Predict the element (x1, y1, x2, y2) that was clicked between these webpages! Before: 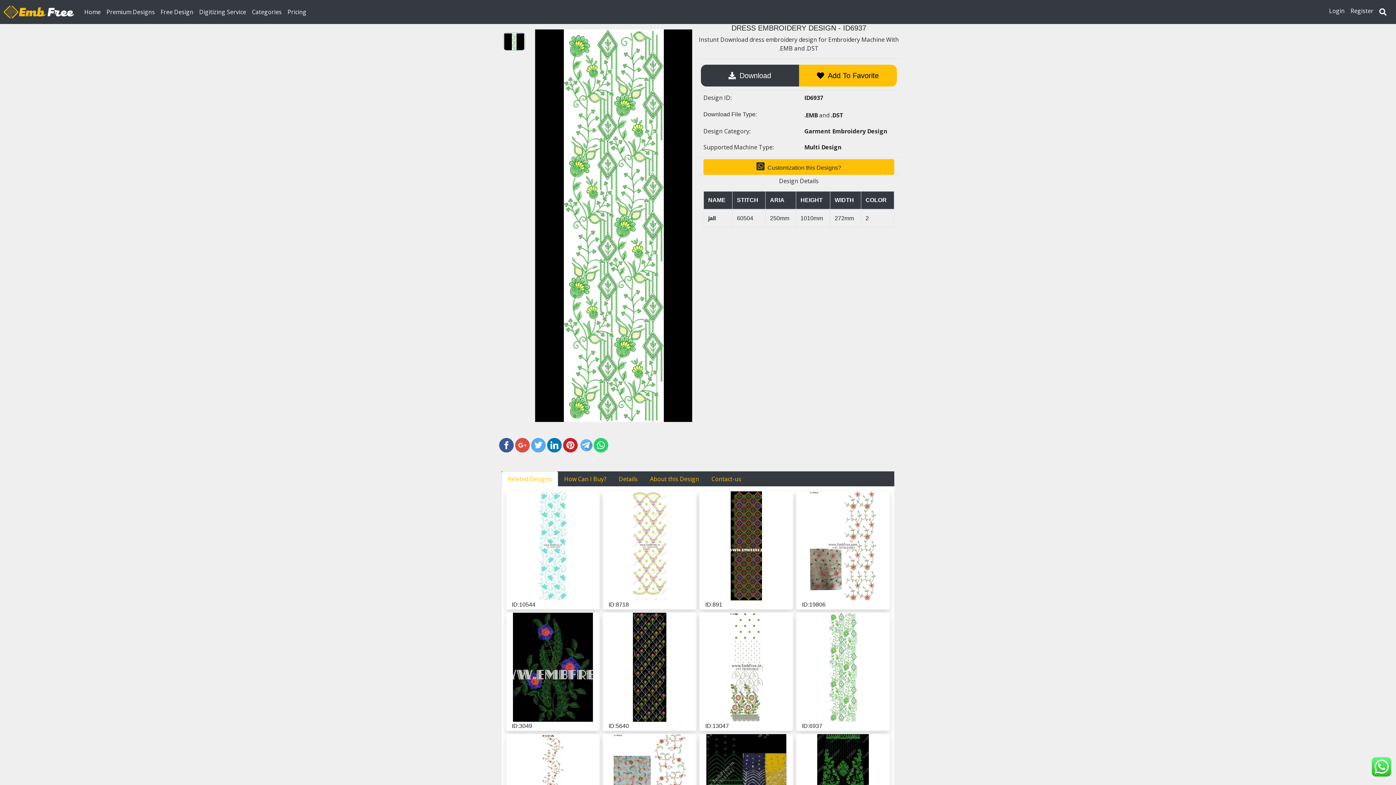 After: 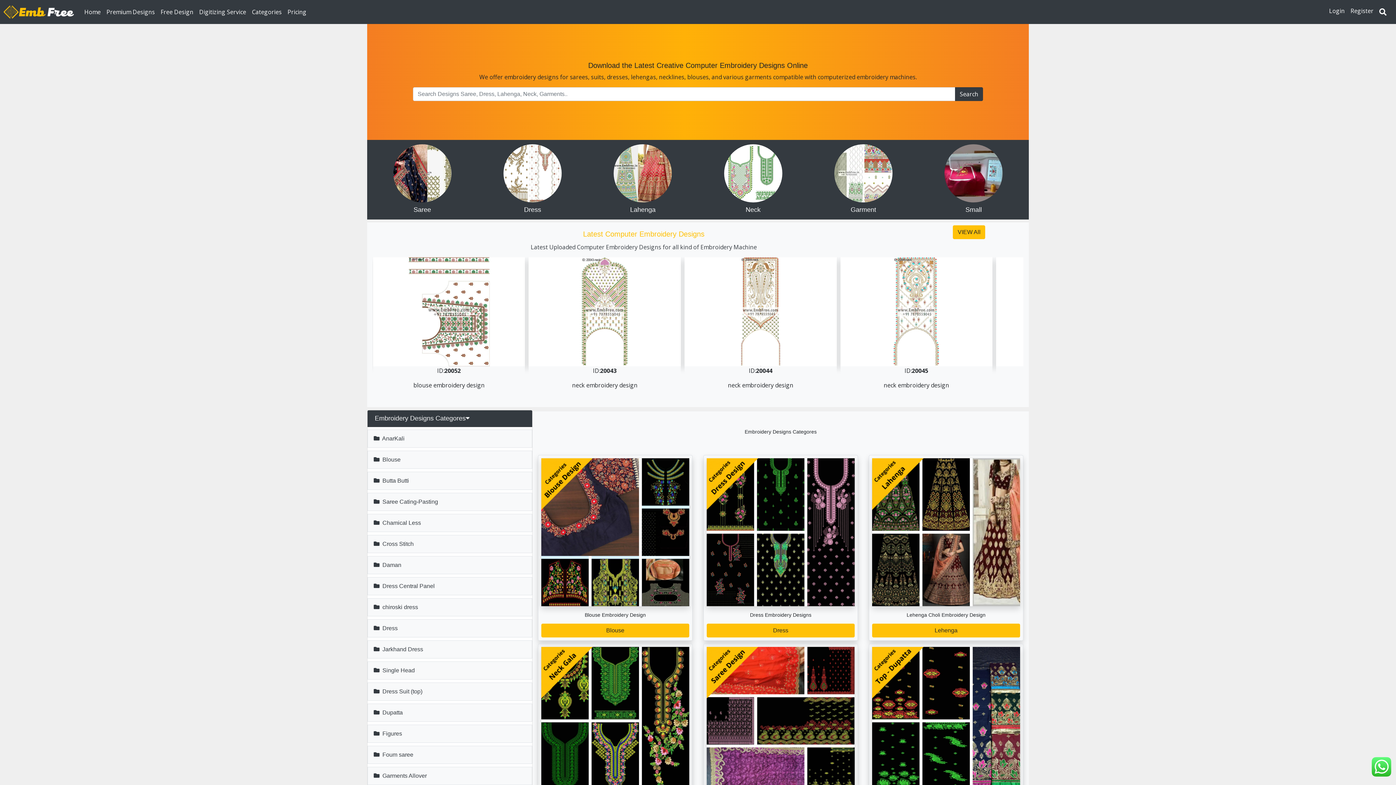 Action: bbox: (2, 2, 75, 21)